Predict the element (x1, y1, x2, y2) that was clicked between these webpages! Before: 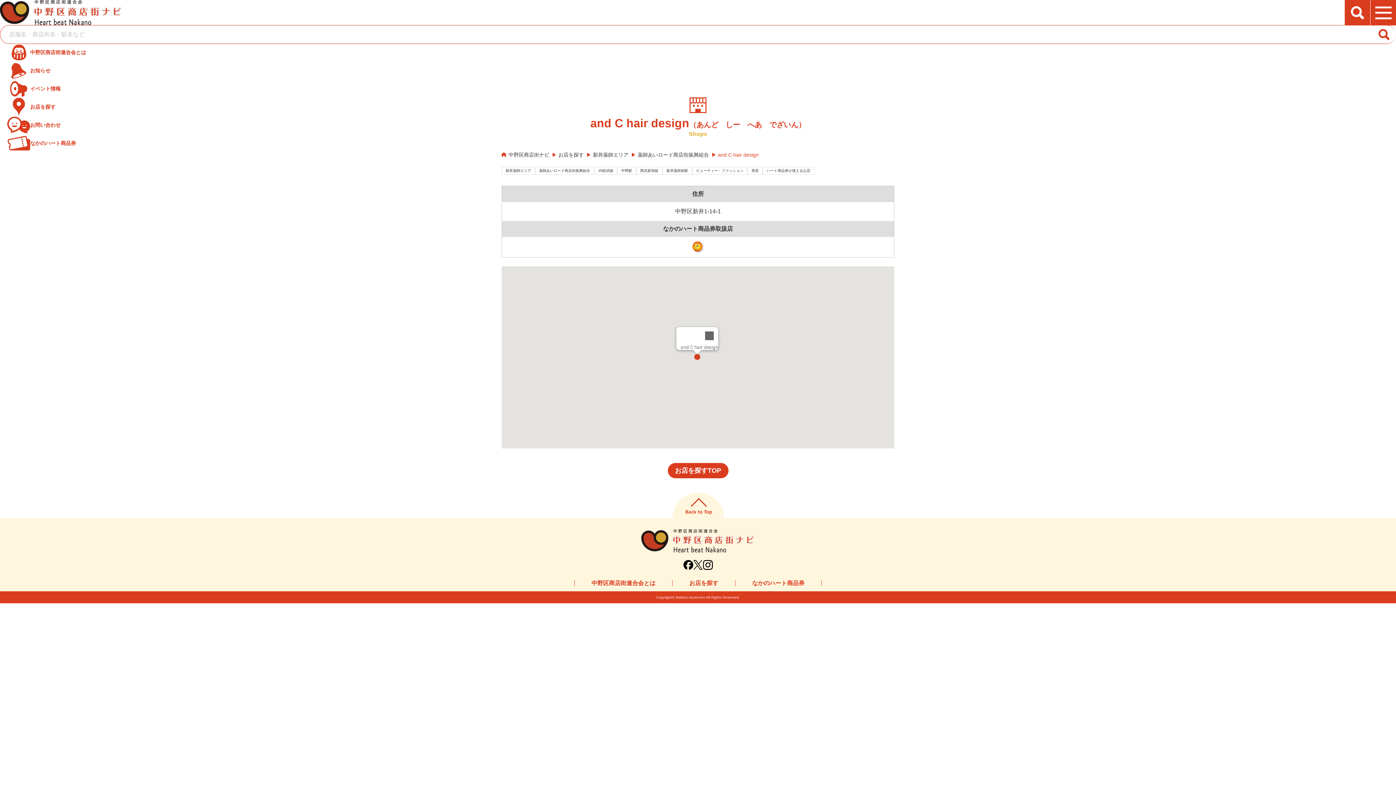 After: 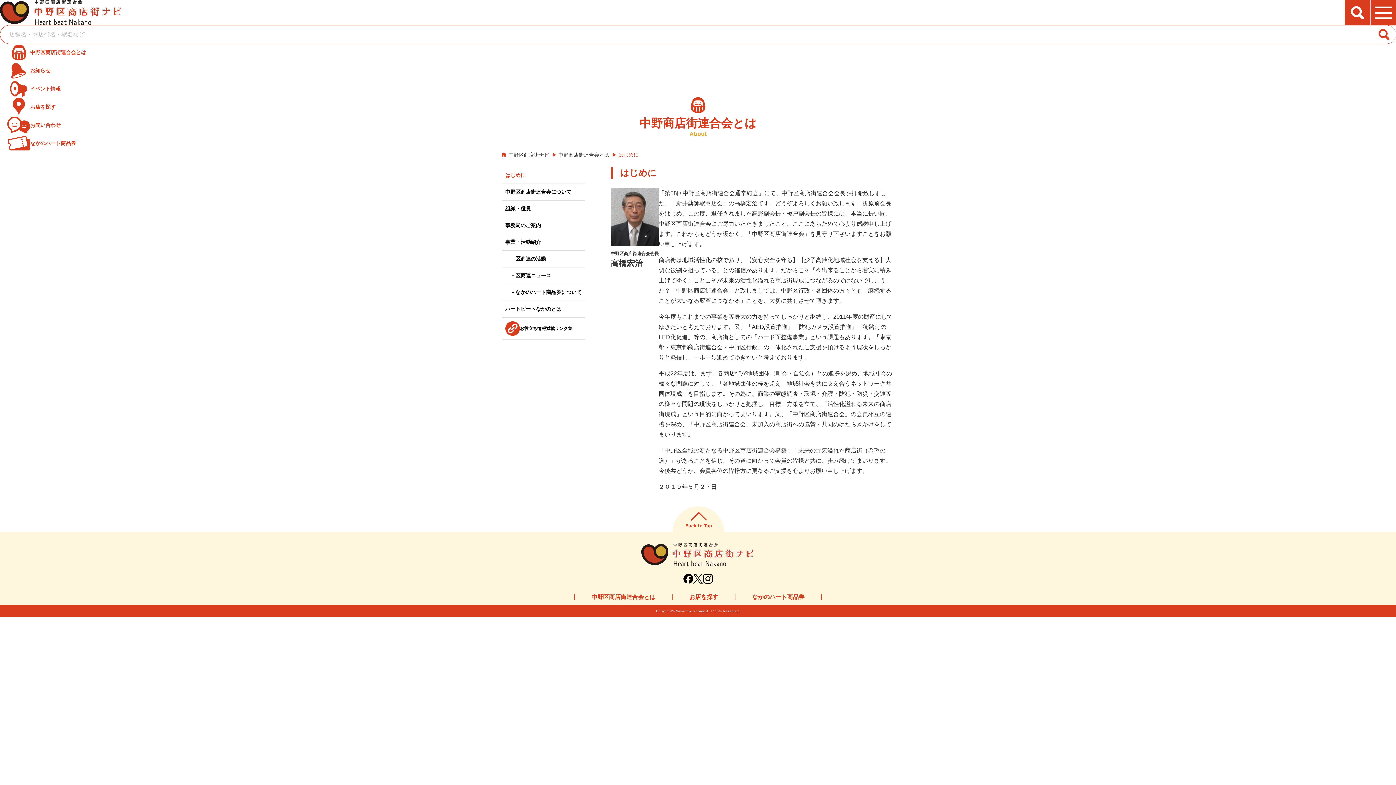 Action: bbox: (574, 580, 672, 586) label: 中野区商店街連合会とは